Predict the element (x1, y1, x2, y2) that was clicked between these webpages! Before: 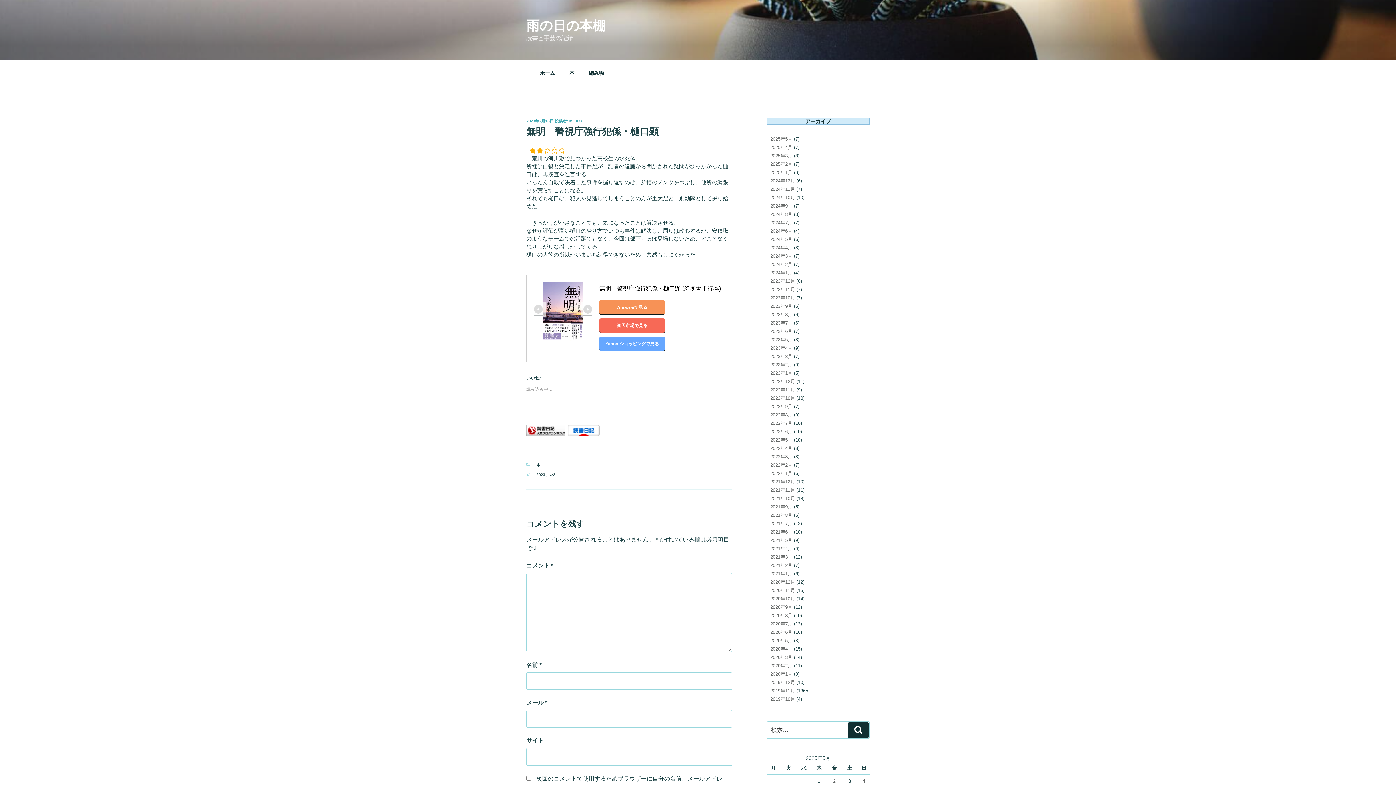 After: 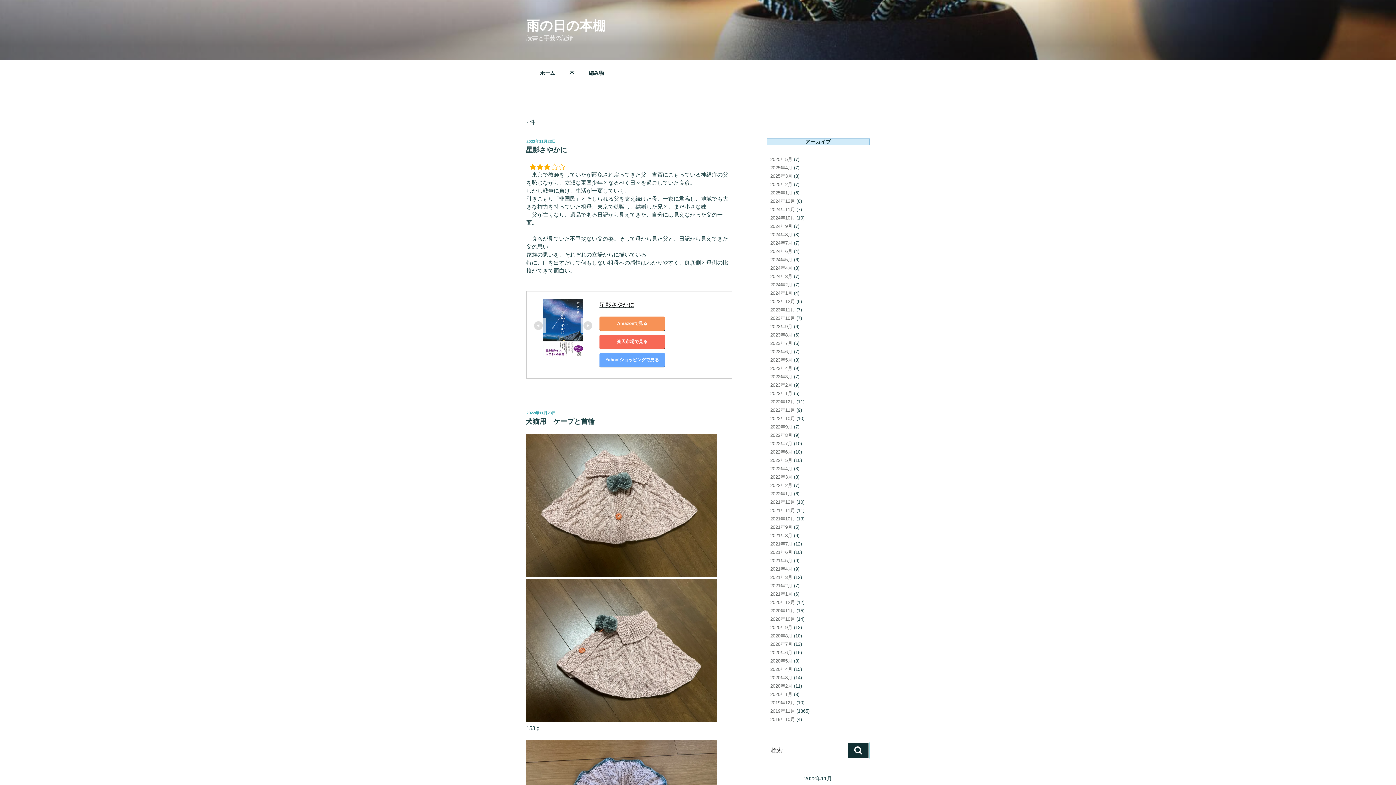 Action: bbox: (770, 387, 795, 392) label: 2022年11月